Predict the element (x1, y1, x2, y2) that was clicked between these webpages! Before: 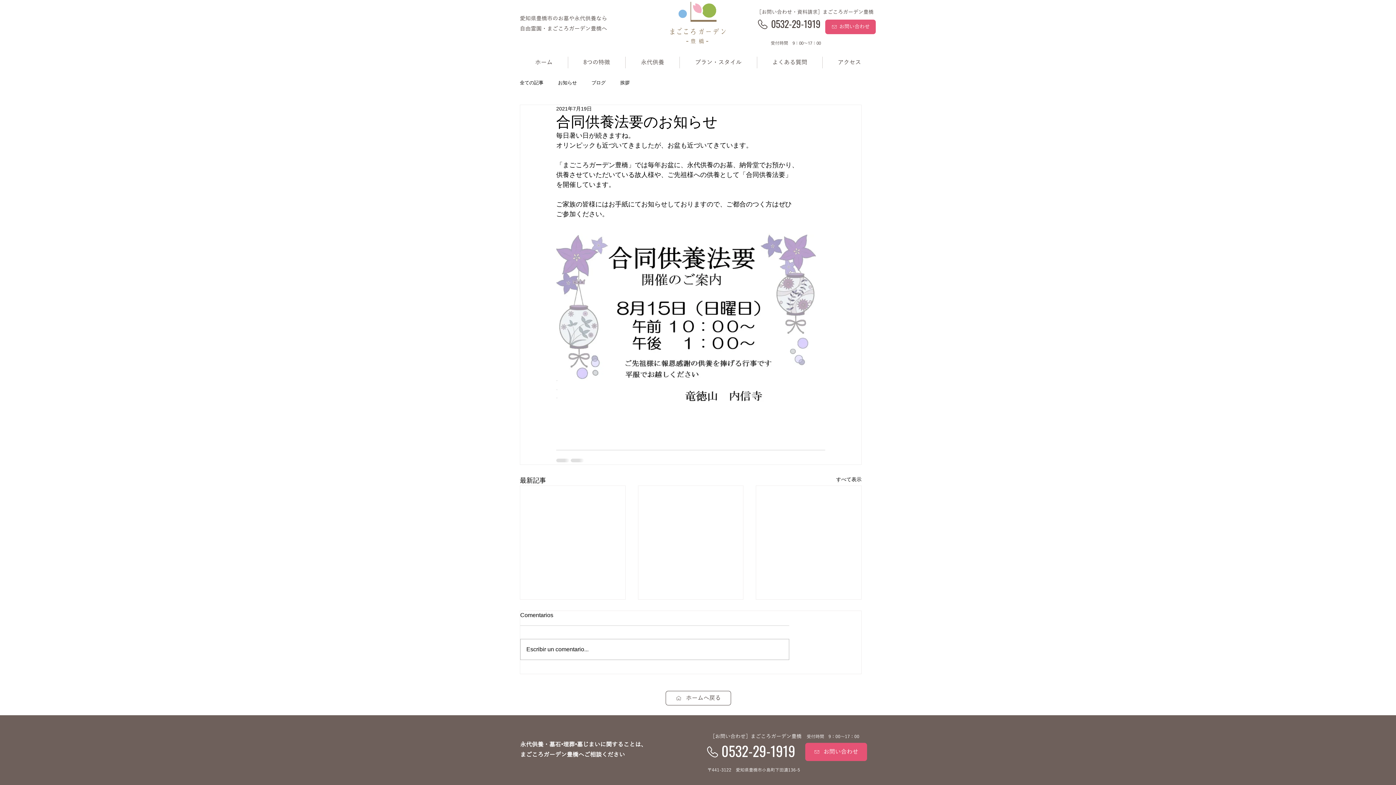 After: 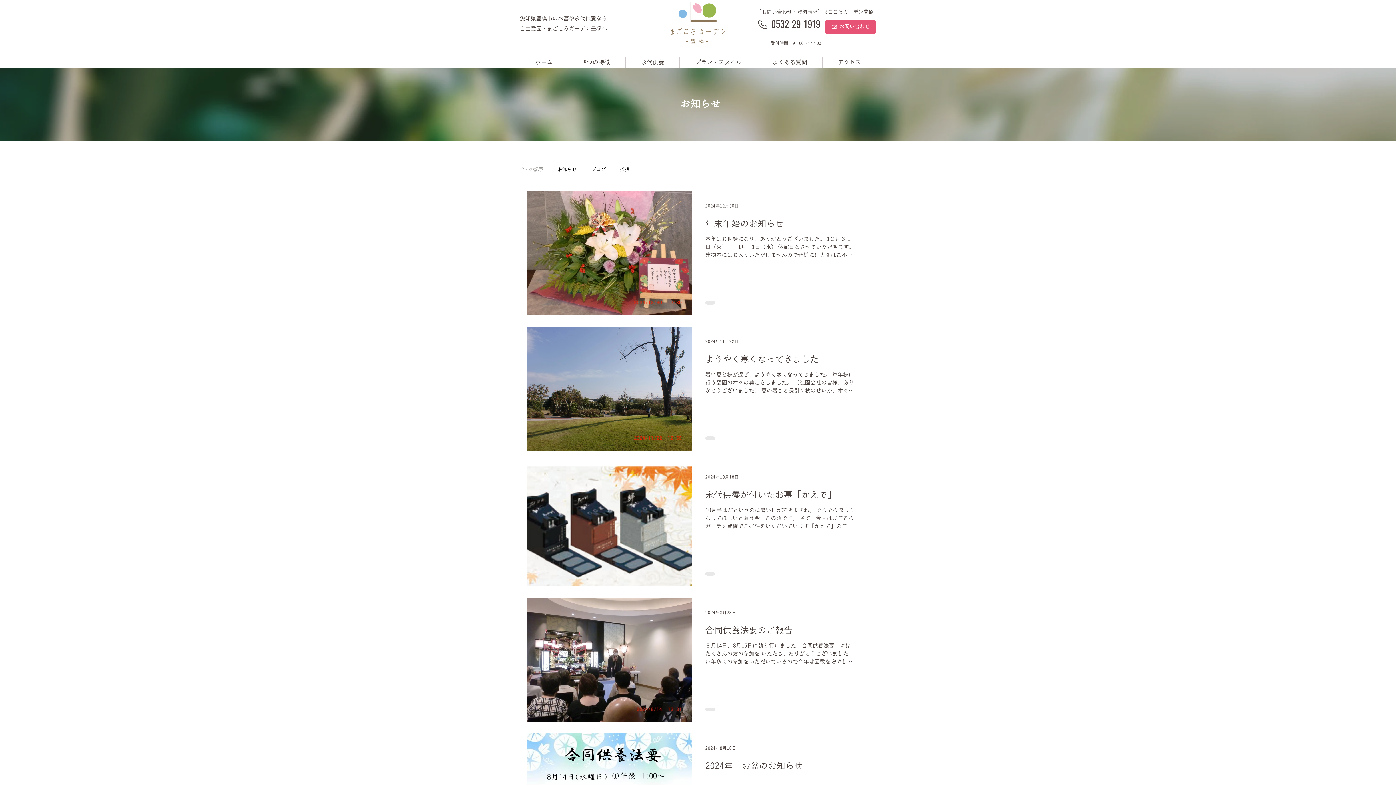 Action: label: 全ての記事 bbox: (520, 79, 543, 86)